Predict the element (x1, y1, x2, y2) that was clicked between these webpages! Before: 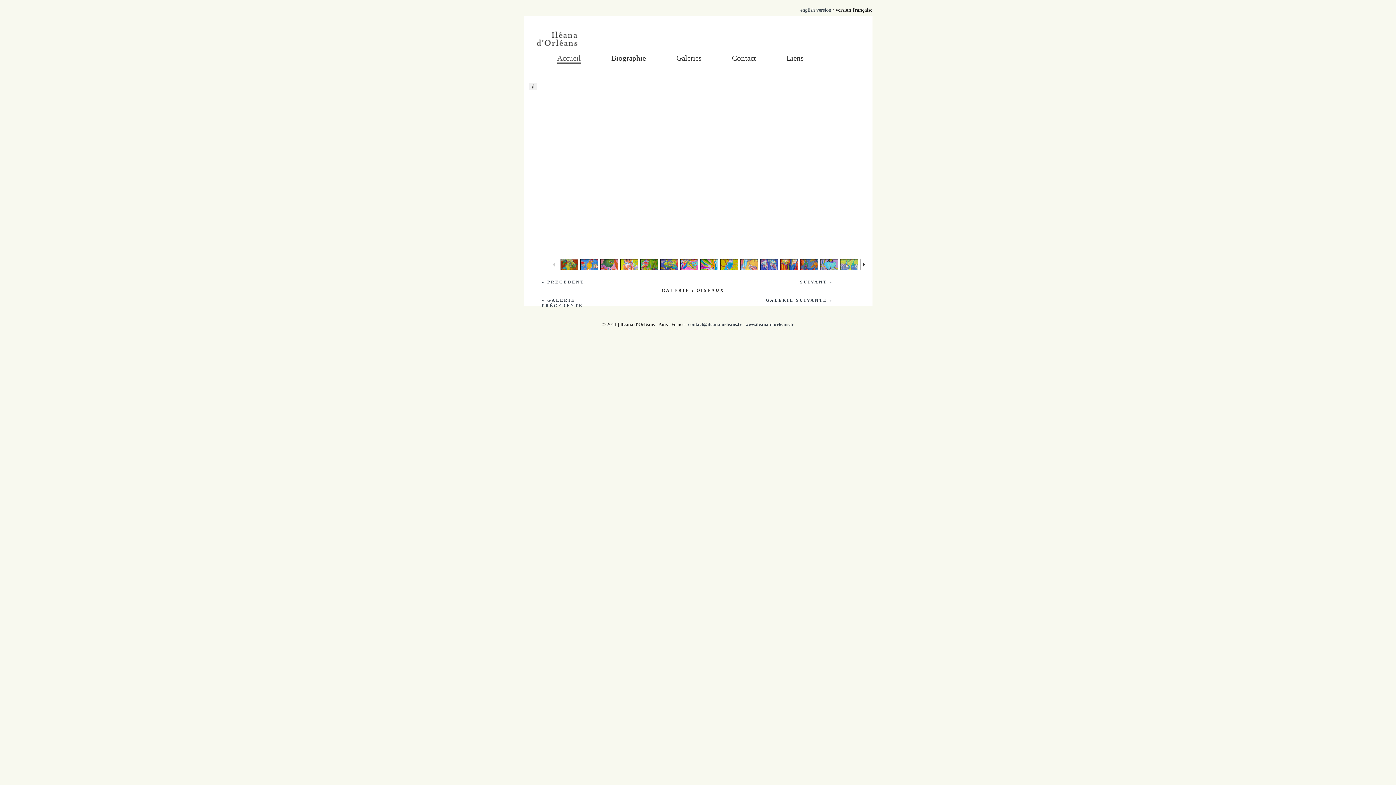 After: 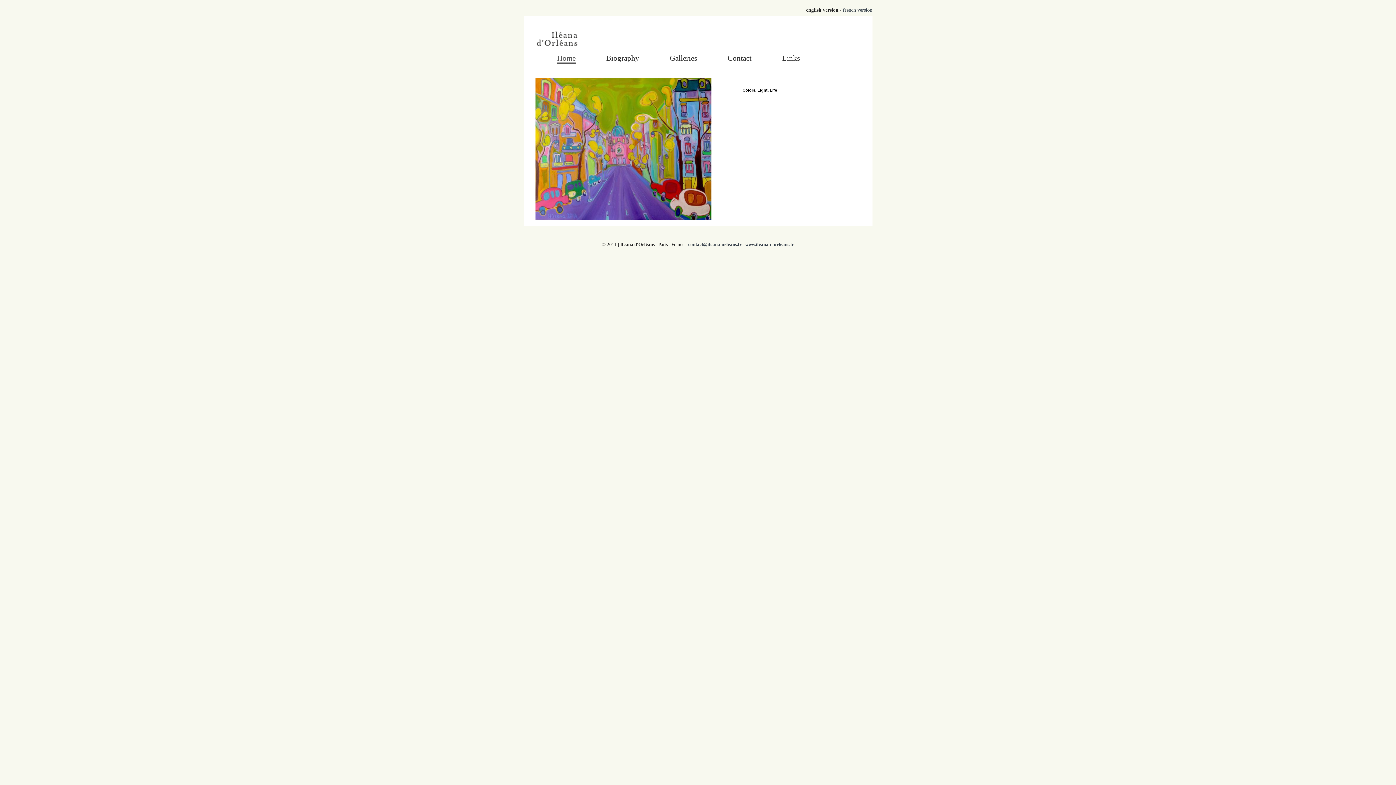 Action: bbox: (800, 7, 831, 12) label: english version